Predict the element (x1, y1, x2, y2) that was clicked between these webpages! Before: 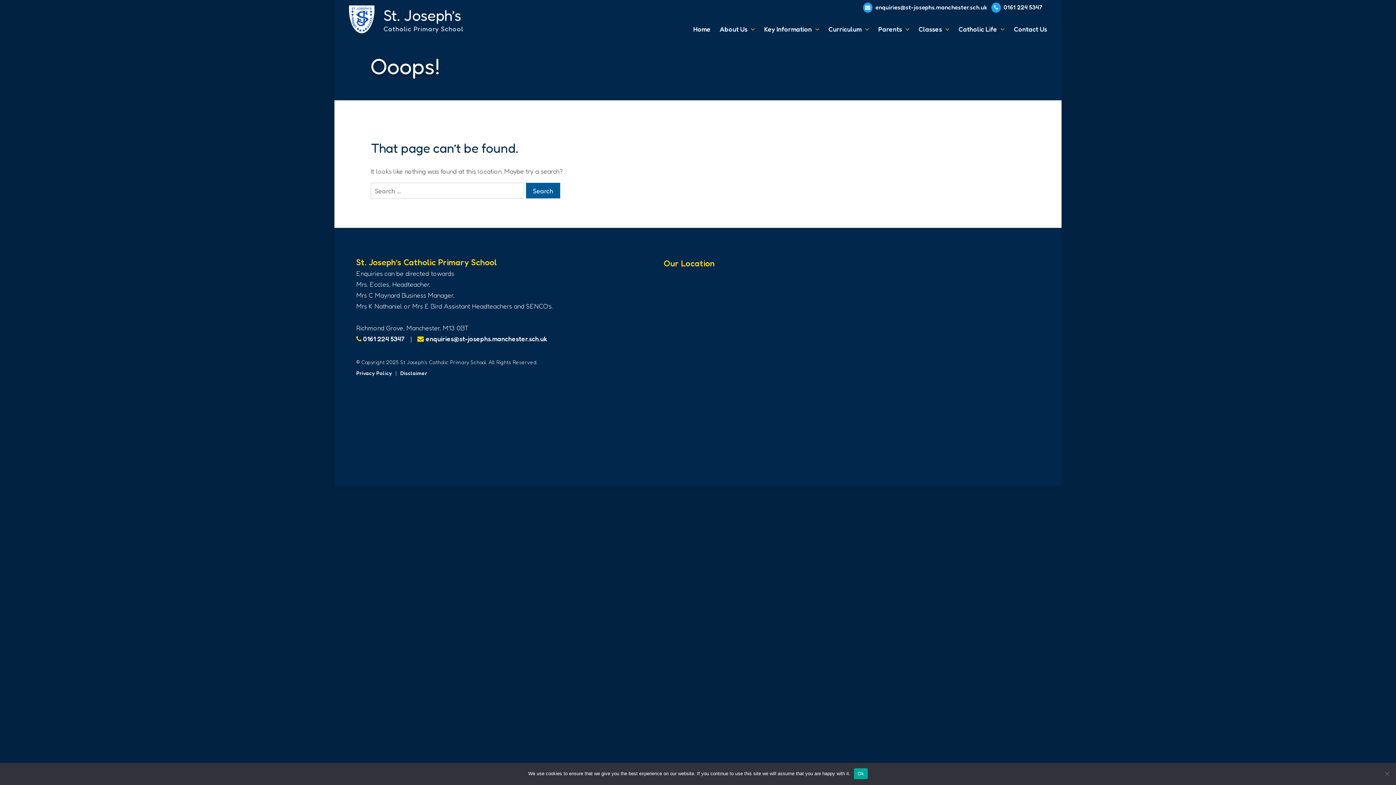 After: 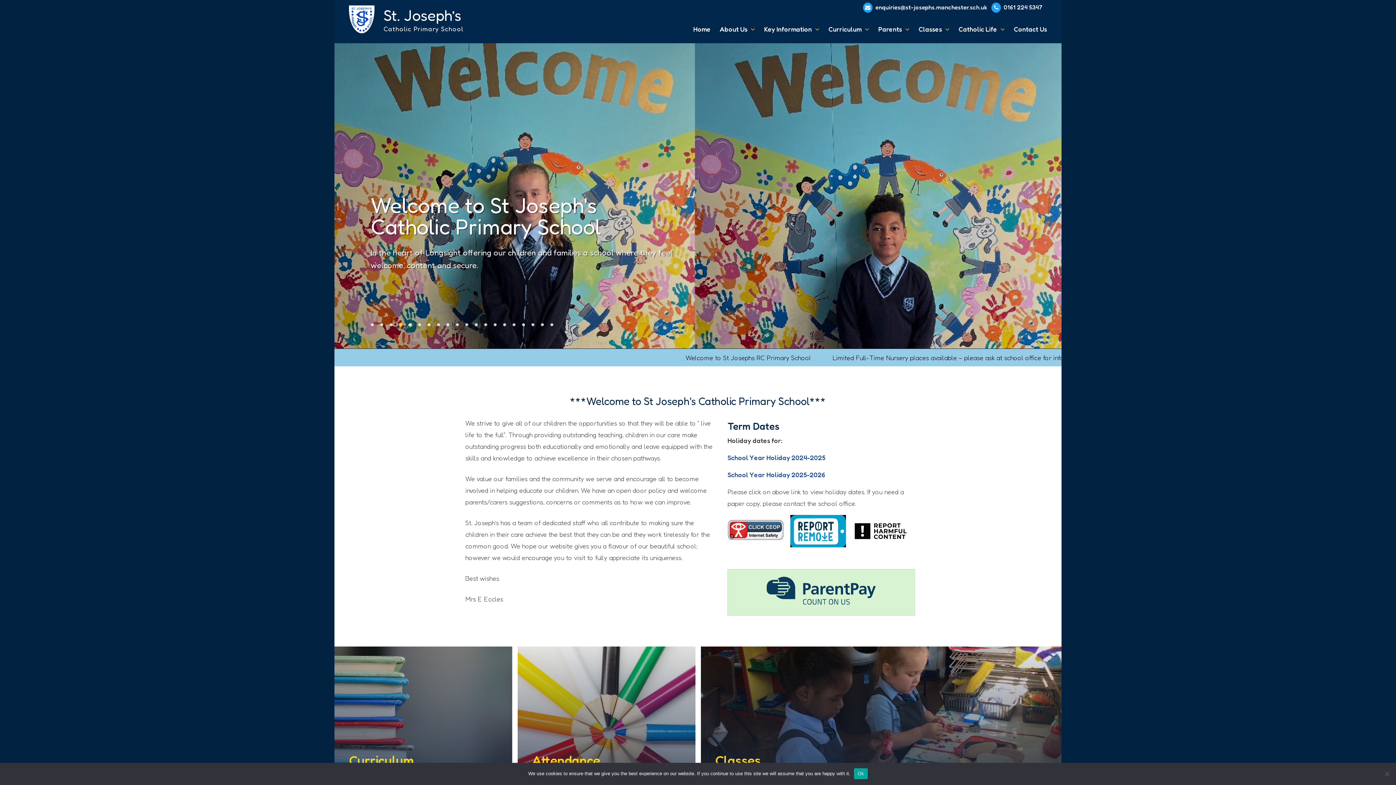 Action: bbox: (349, 8, 454, 36) label: St. Joseph’s
Catholic Primary School